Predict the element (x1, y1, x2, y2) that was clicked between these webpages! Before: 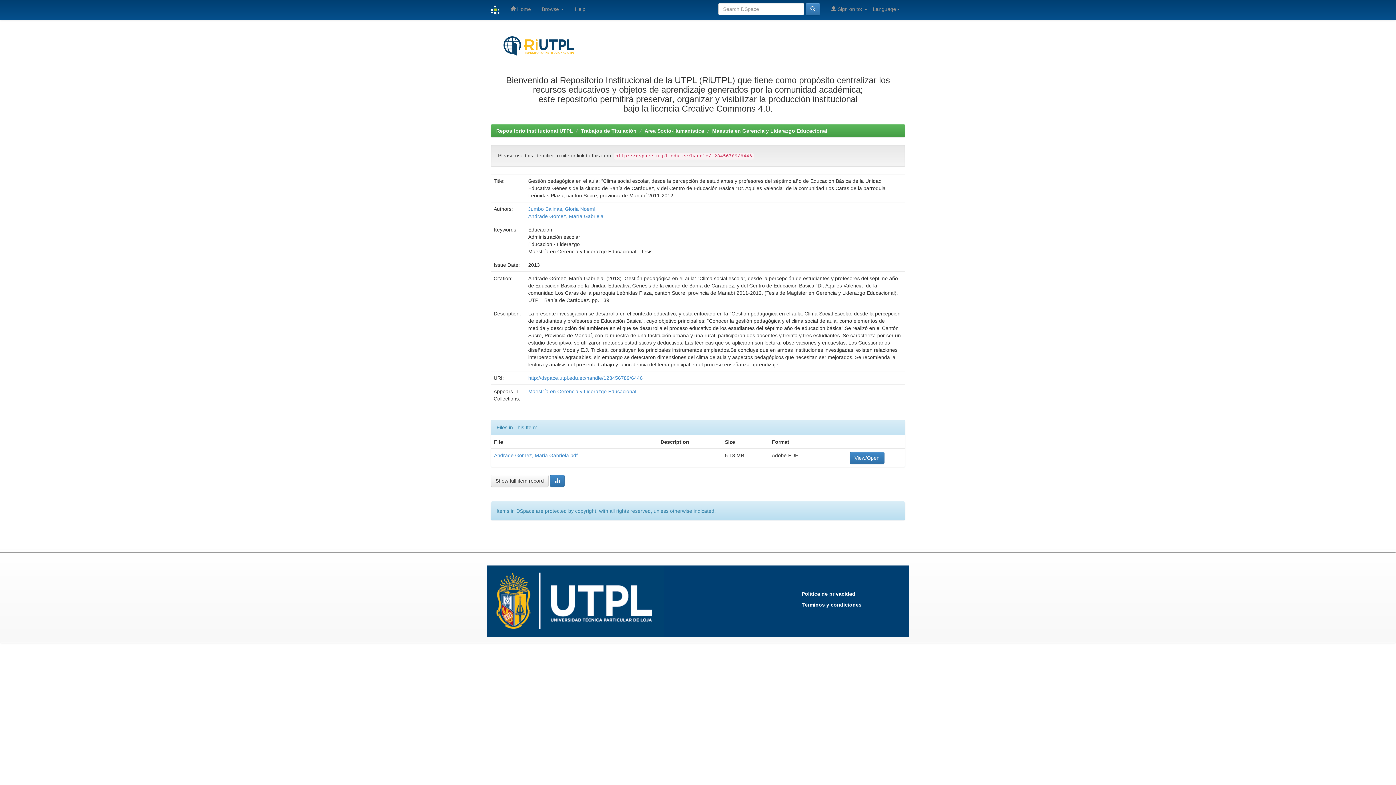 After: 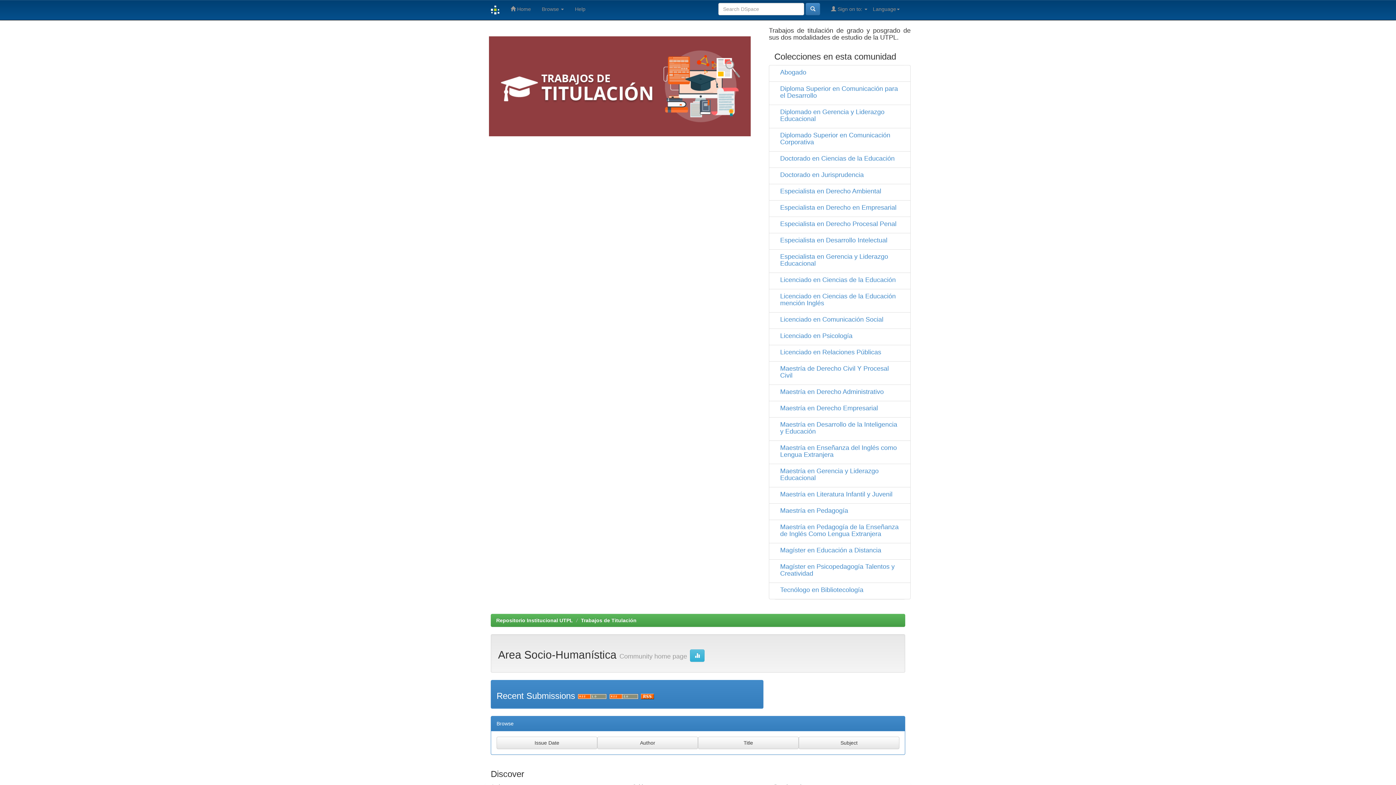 Action: bbox: (644, 127, 704, 133) label: Area Socio-Humanística